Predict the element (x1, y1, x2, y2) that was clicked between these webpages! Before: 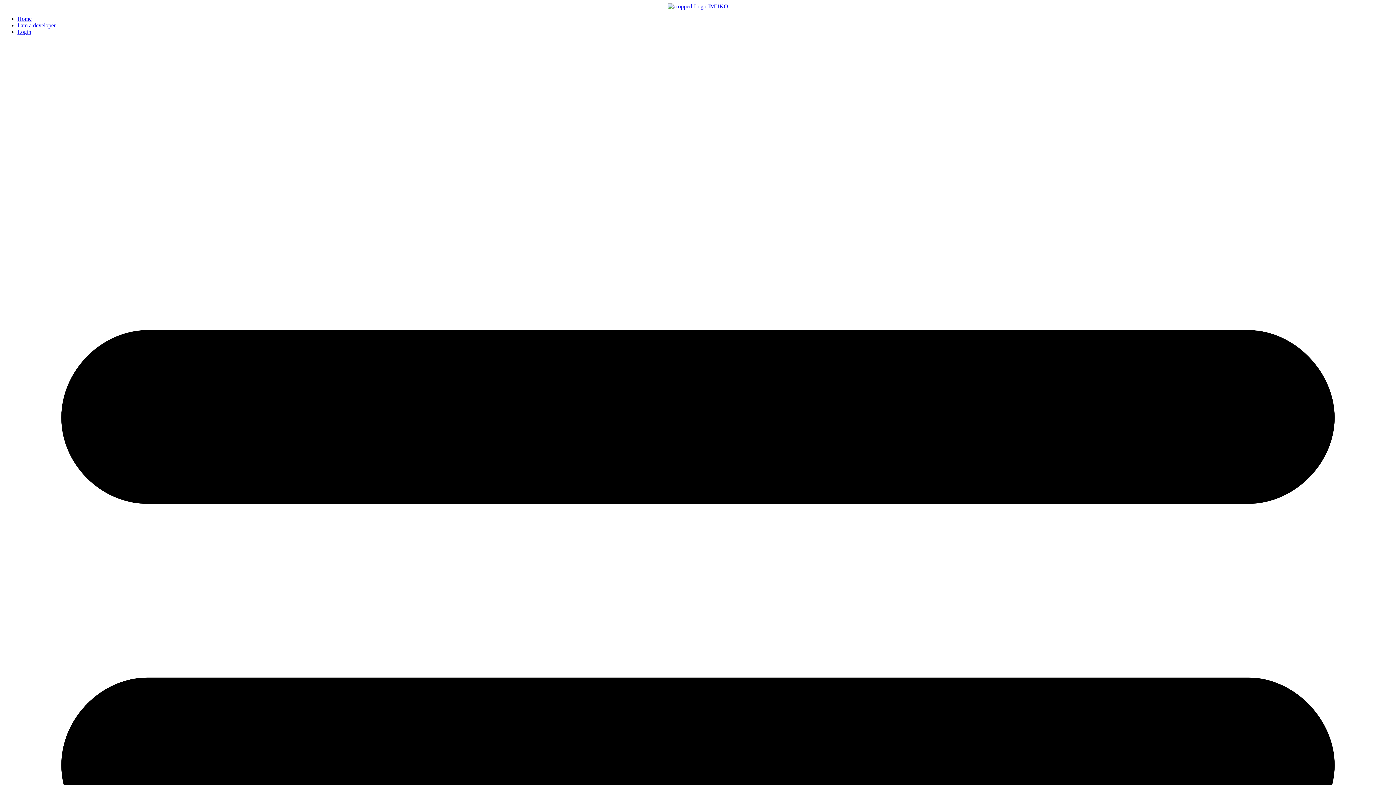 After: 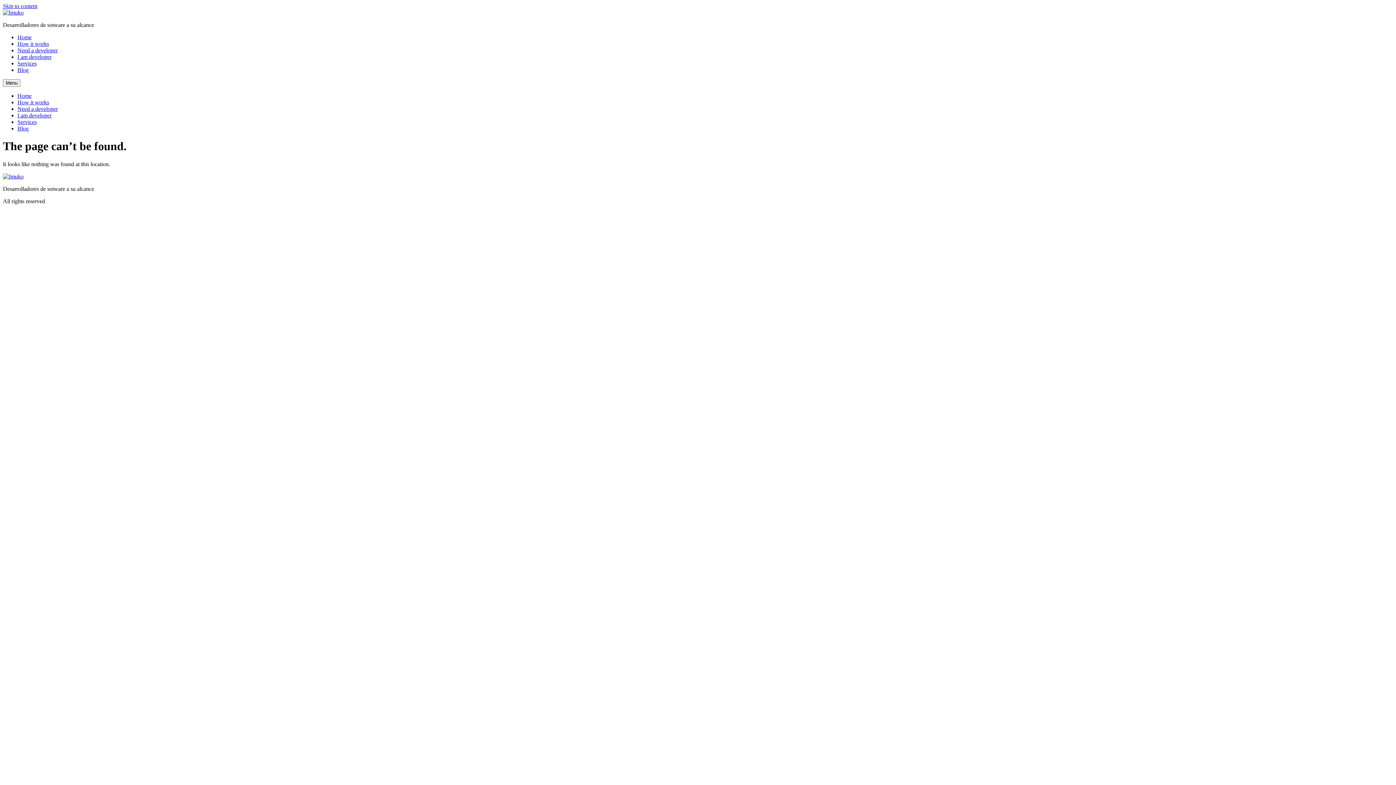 Action: bbox: (17, 22, 55, 28) label: I am a developer